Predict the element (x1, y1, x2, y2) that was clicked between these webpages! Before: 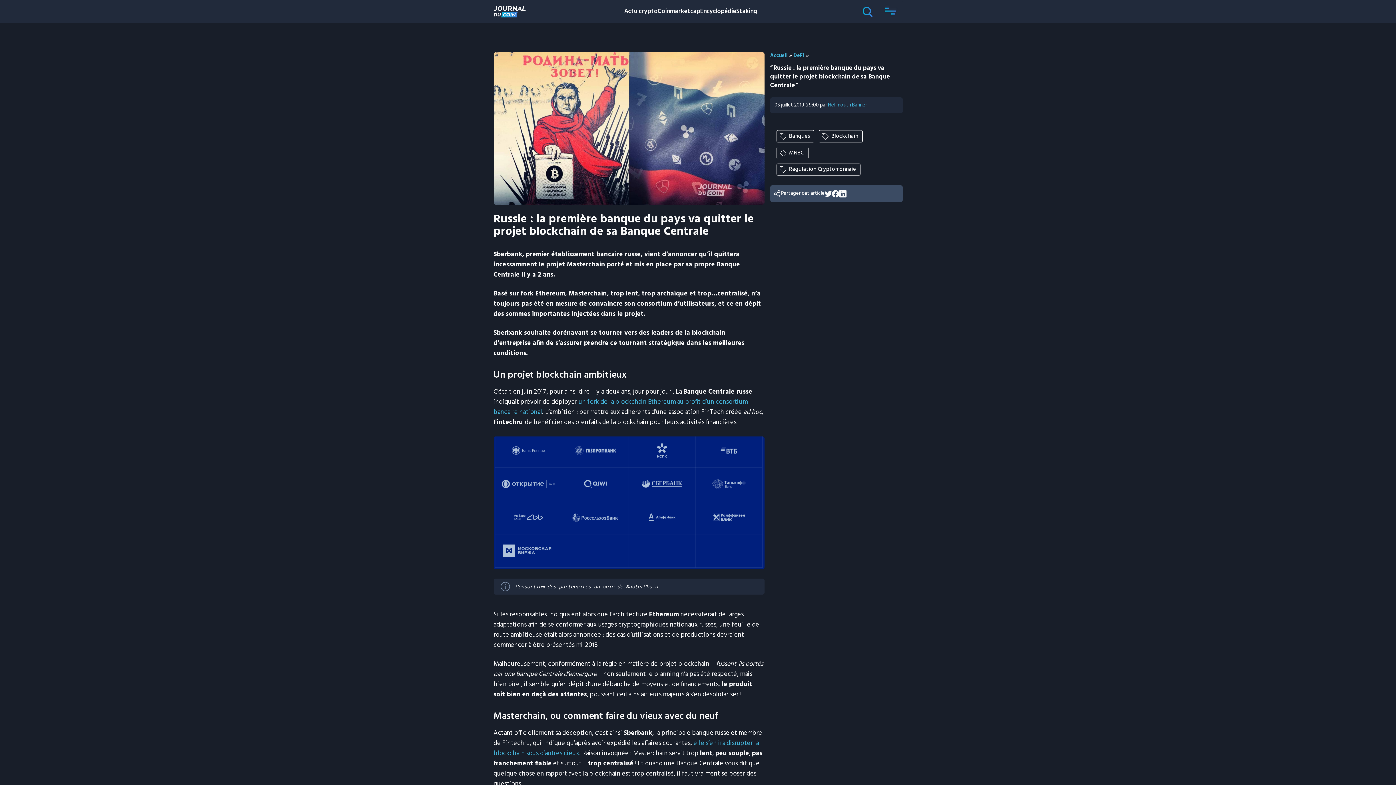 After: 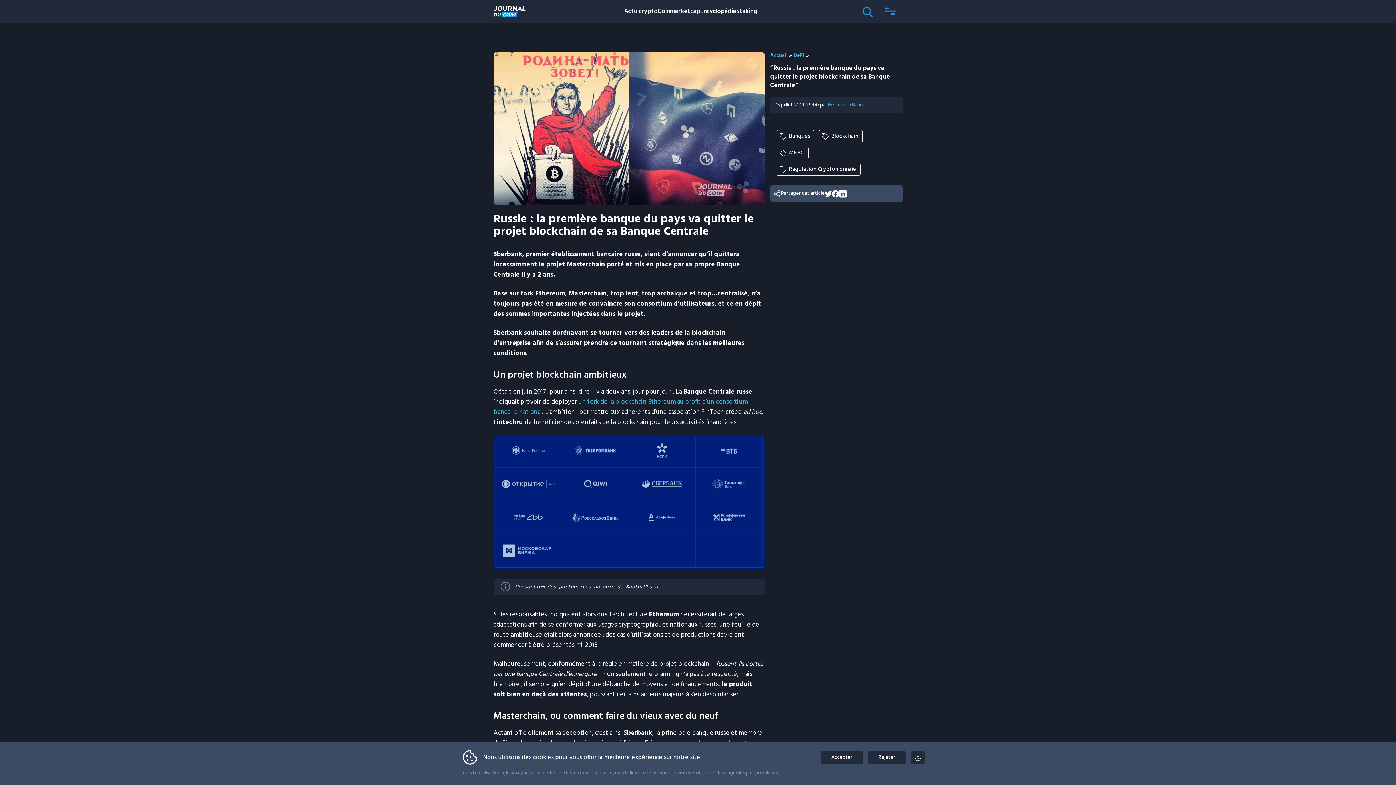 Action: bbox: (839, 190, 846, 197)